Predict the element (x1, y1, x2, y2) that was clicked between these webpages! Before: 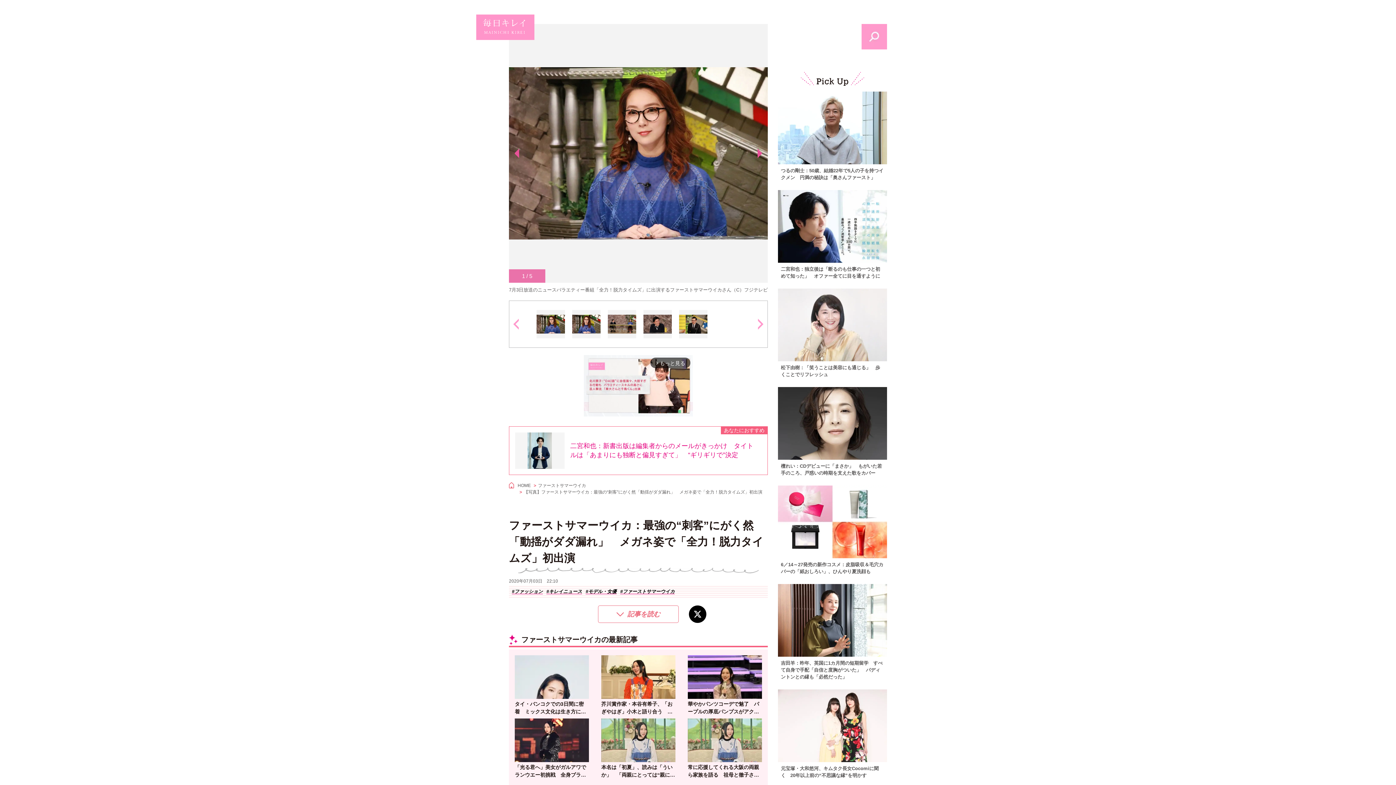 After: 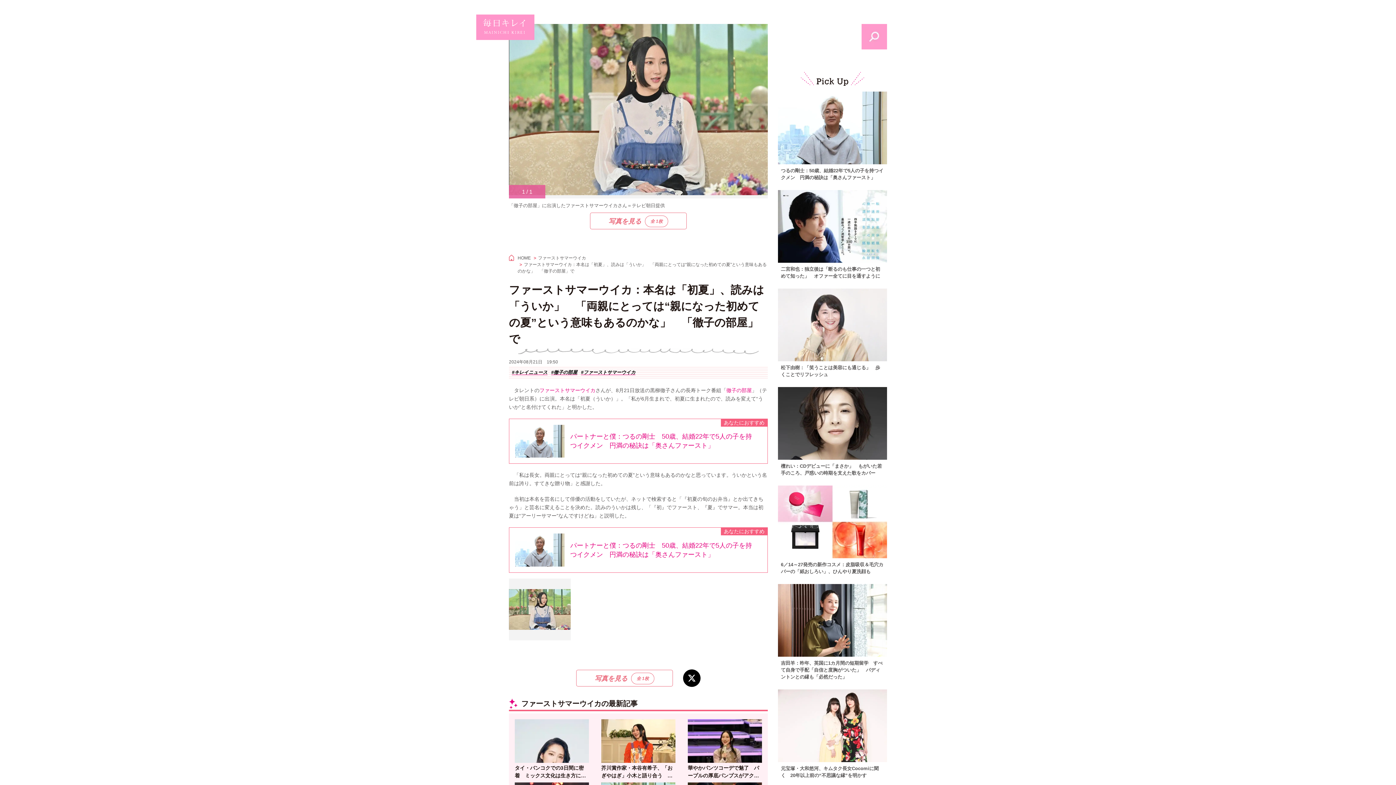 Action: bbox: (601, 718, 675, 779) label: 本名は「初夏」、読みは「ういか」　「両親にとっては“親になった初めての夏”という意味もあるのかな」　「徹子の部屋」で